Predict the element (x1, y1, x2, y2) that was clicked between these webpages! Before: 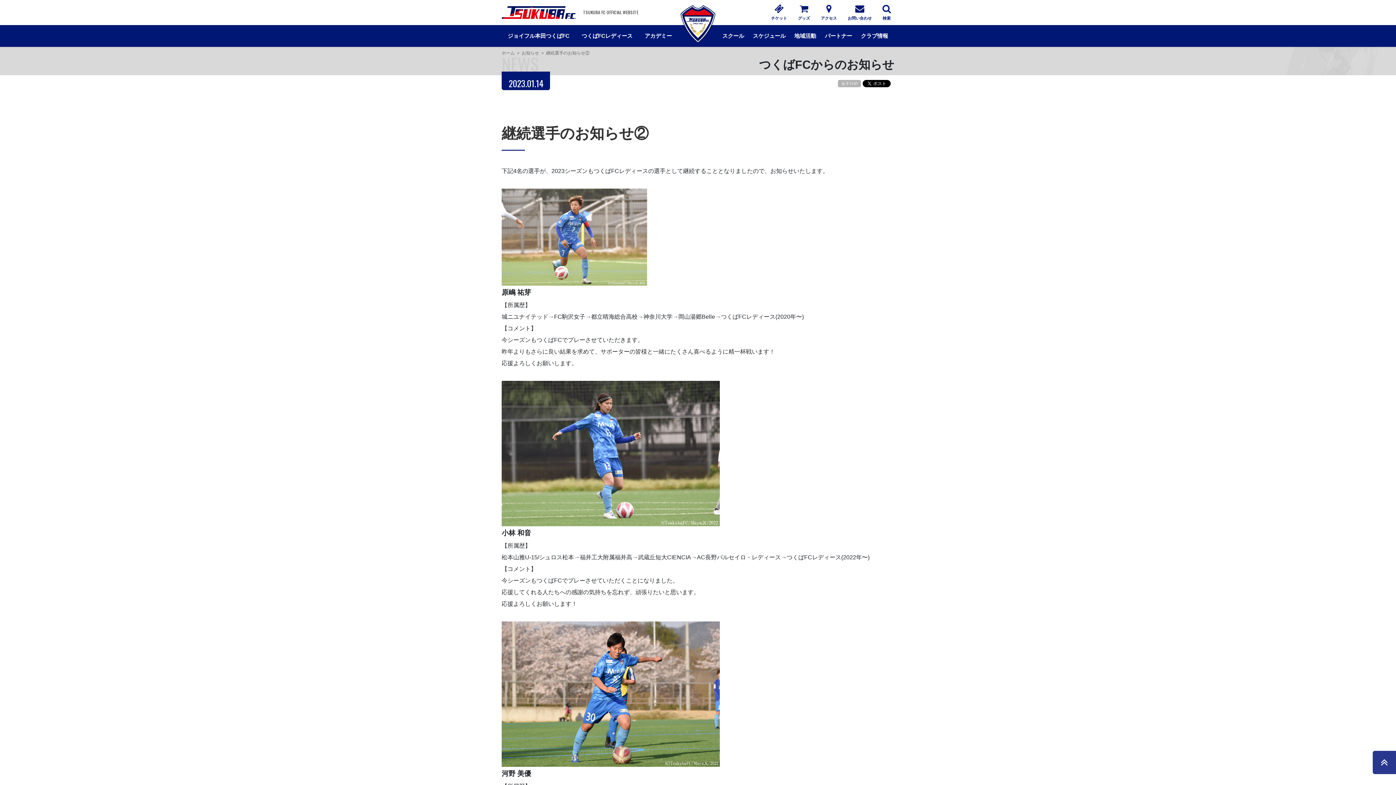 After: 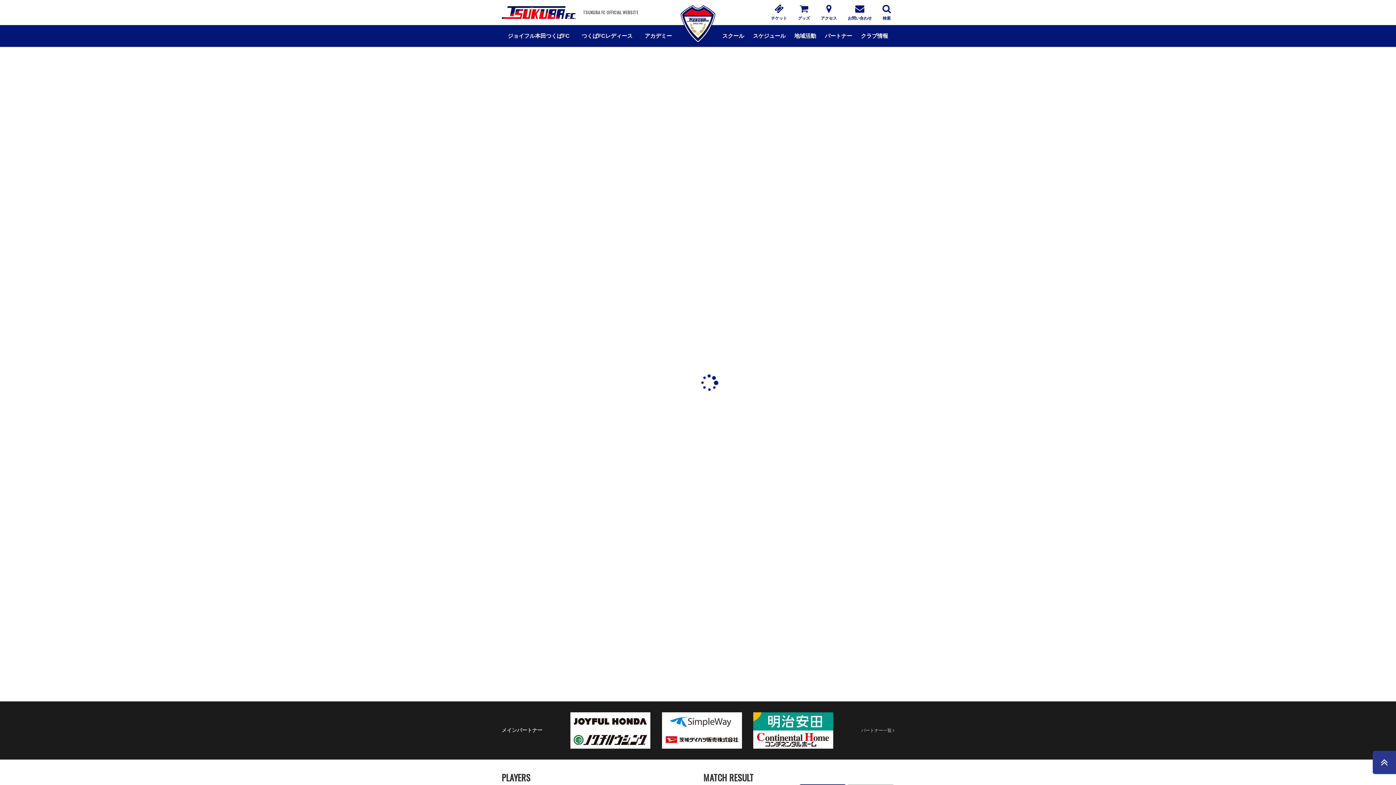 Action: bbox: (501, 6, 638, 18) label: TSUKUBA FC OFFICIAL WEBSITE